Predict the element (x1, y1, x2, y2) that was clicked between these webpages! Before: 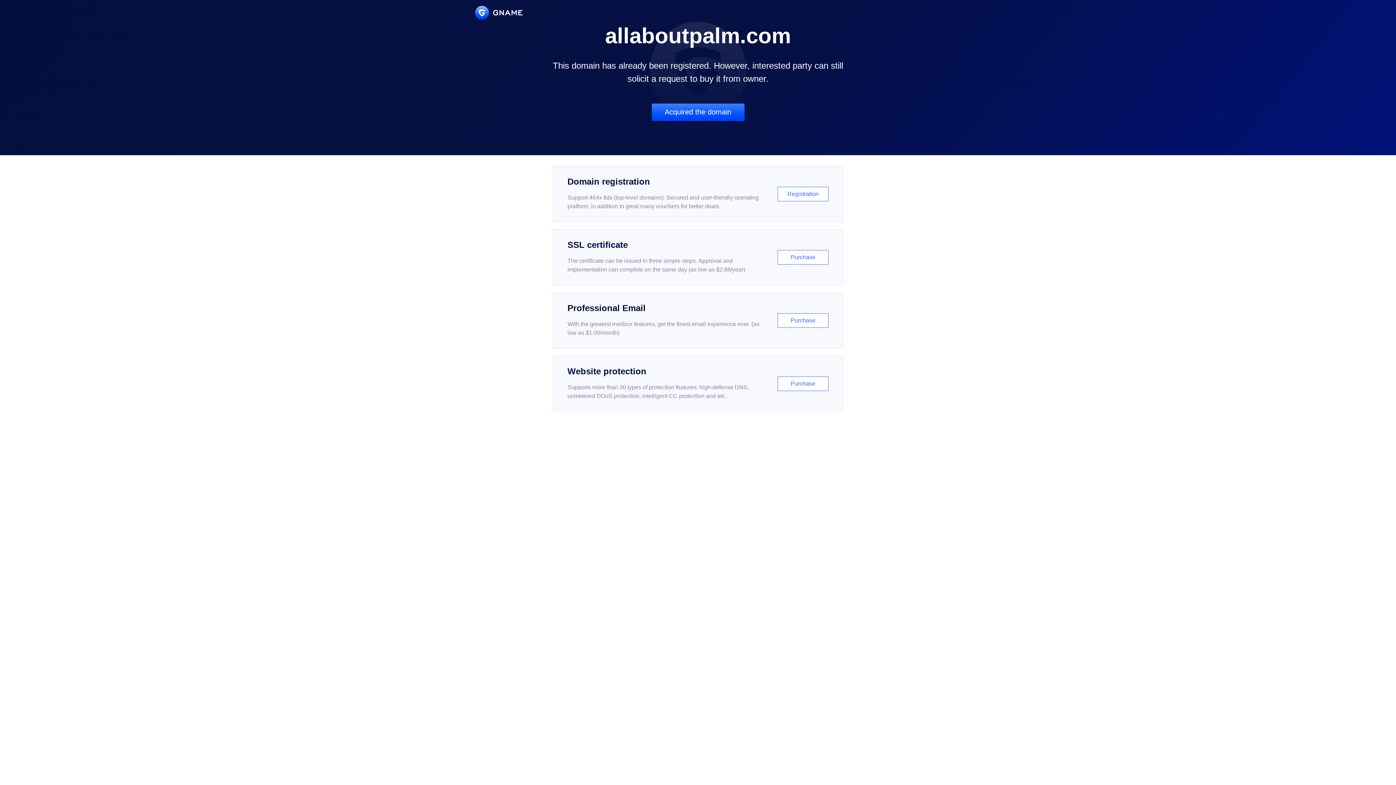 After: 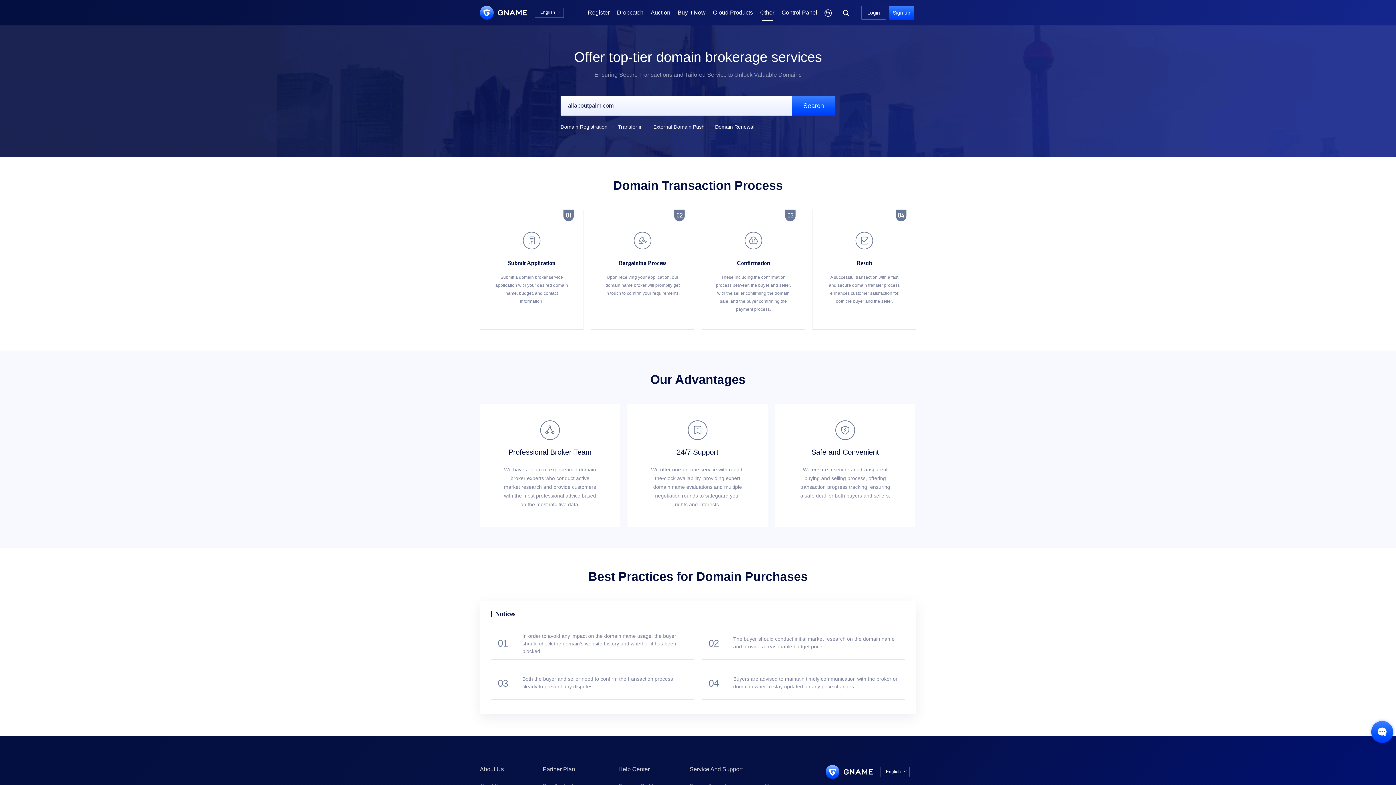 Action: label: Acquired the domain bbox: (651, 103, 744, 121)